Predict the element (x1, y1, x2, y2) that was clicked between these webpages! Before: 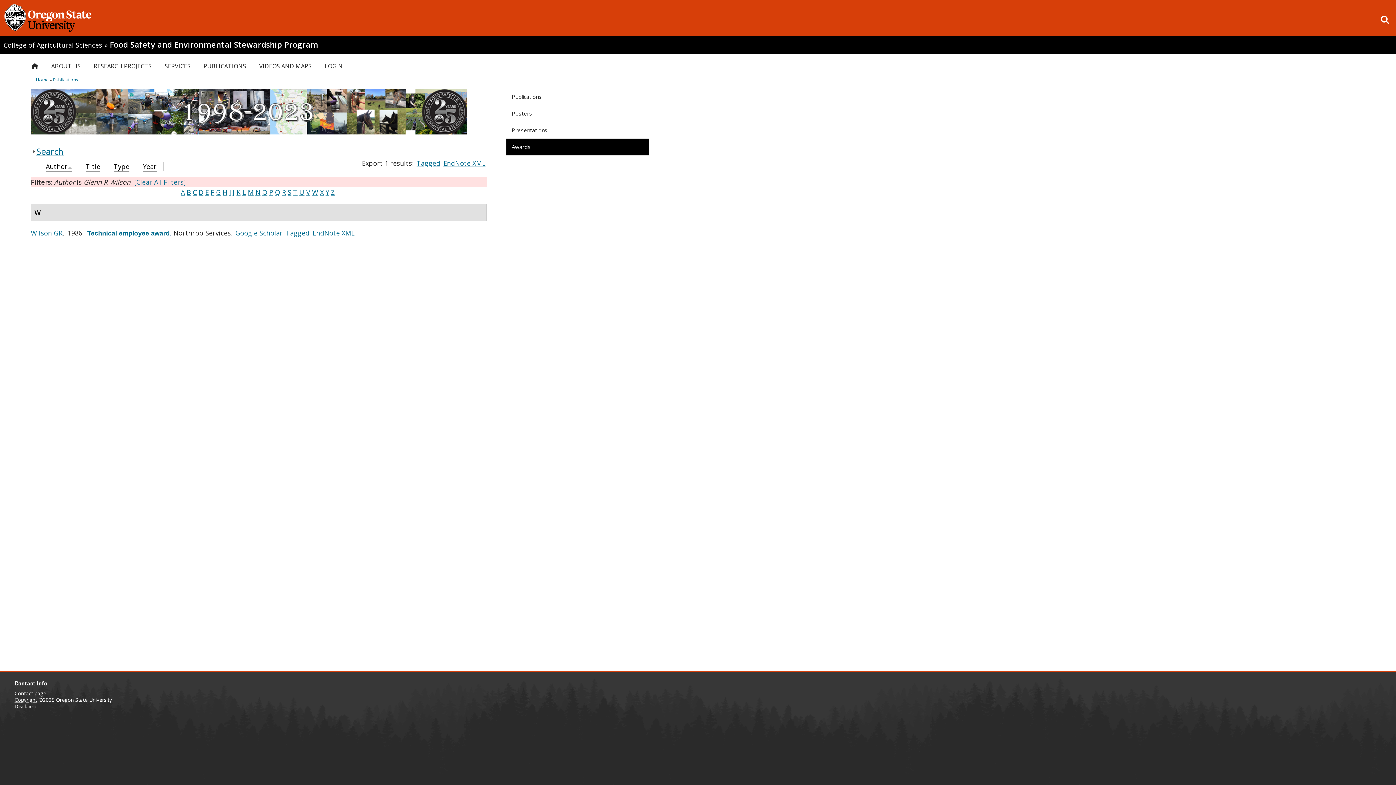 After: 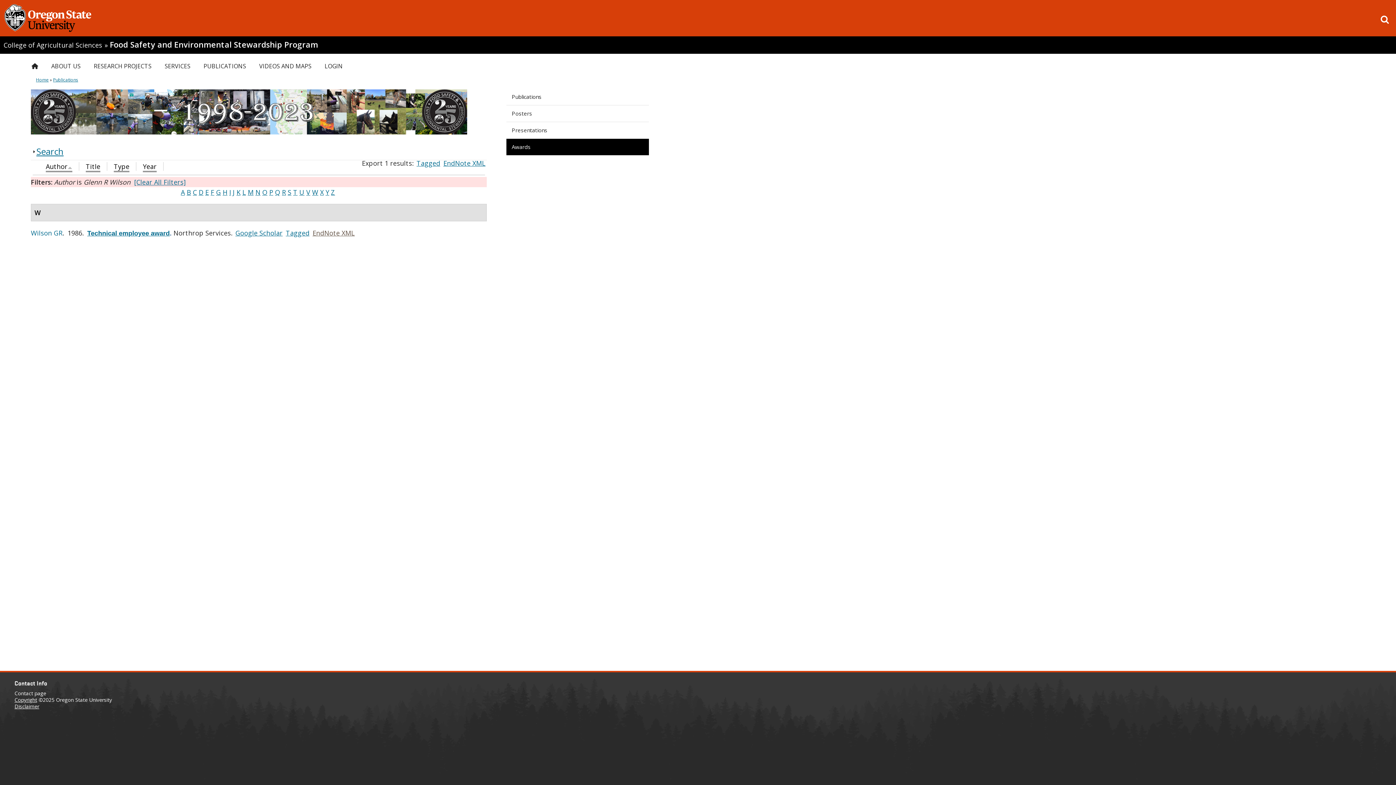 Action: label: EndNote XML bbox: (312, 228, 354, 237)